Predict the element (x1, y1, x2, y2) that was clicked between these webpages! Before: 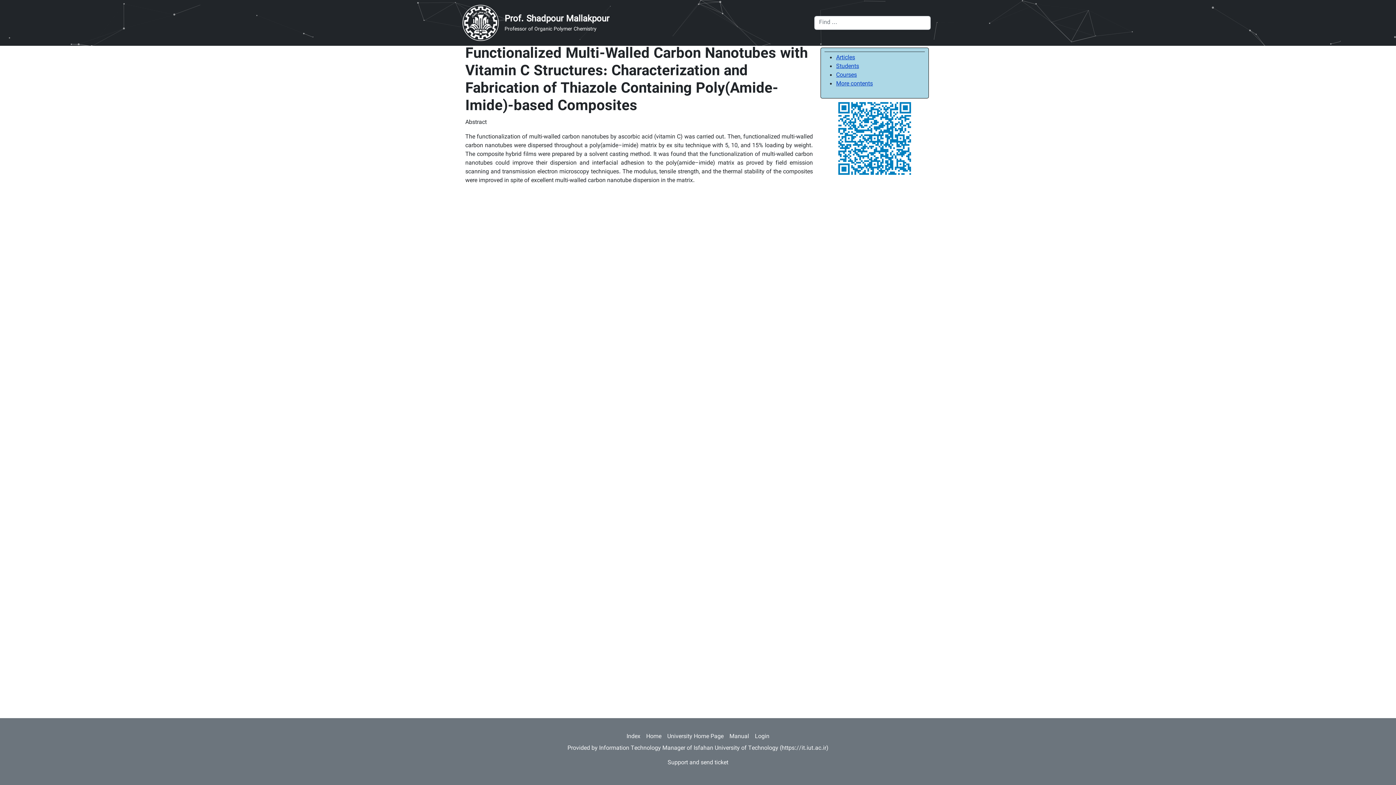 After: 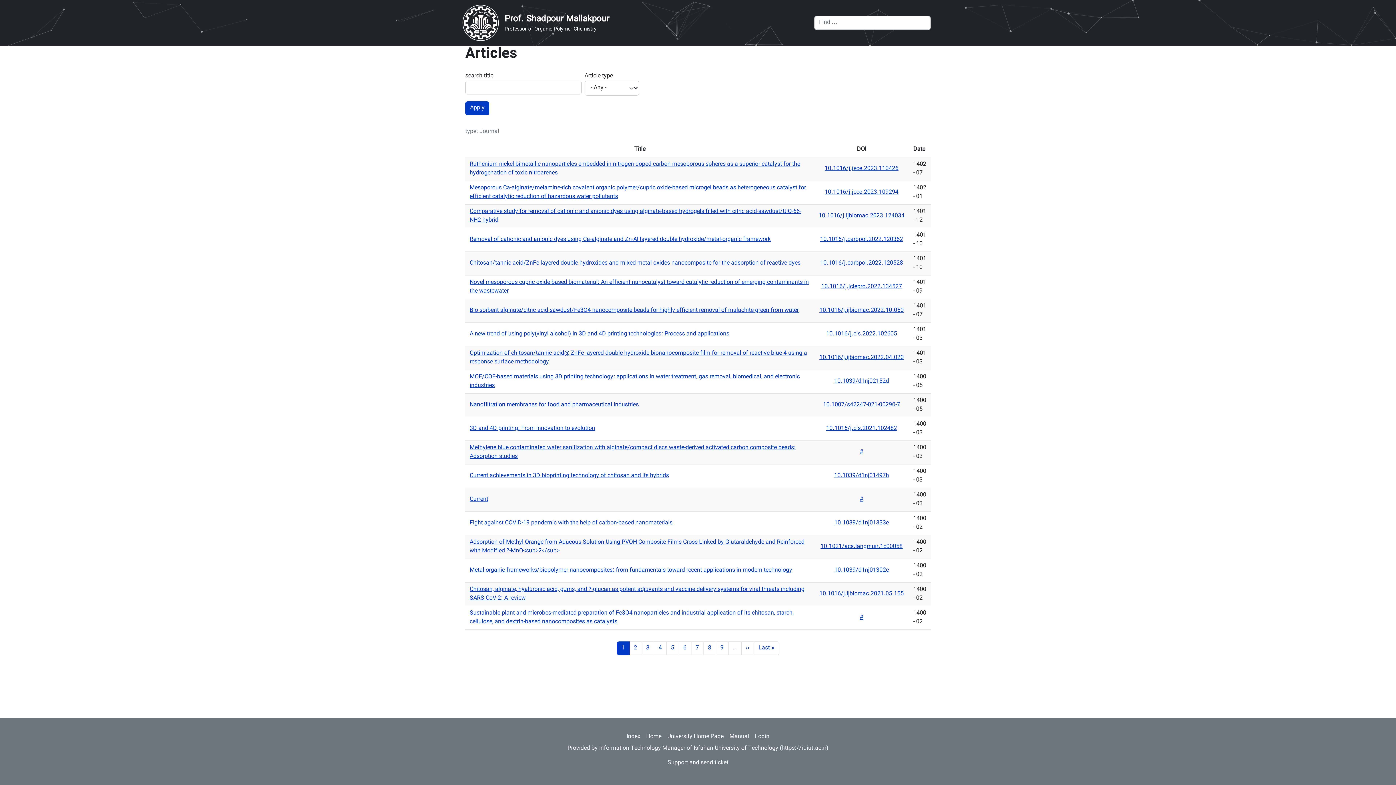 Action: label: Articles bbox: (836, 53, 855, 62)